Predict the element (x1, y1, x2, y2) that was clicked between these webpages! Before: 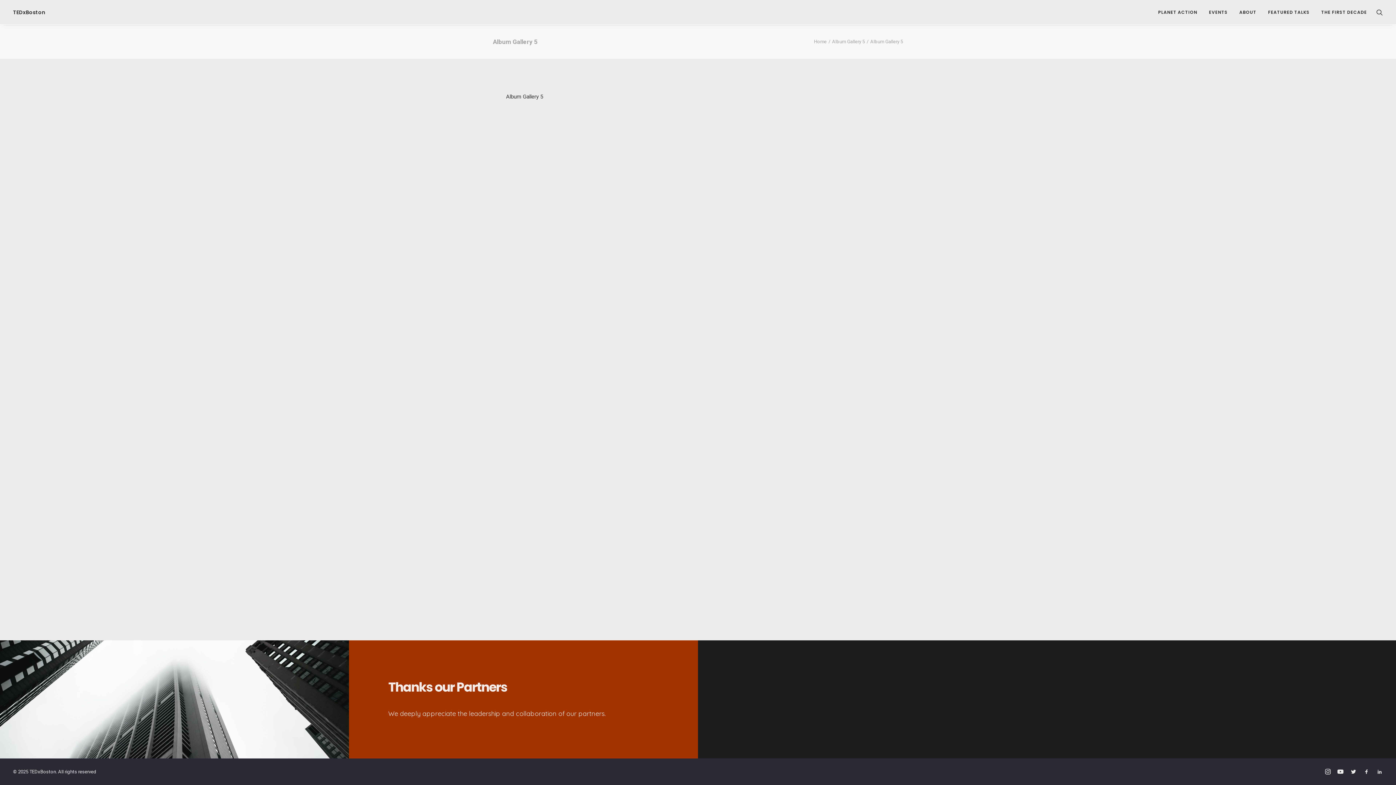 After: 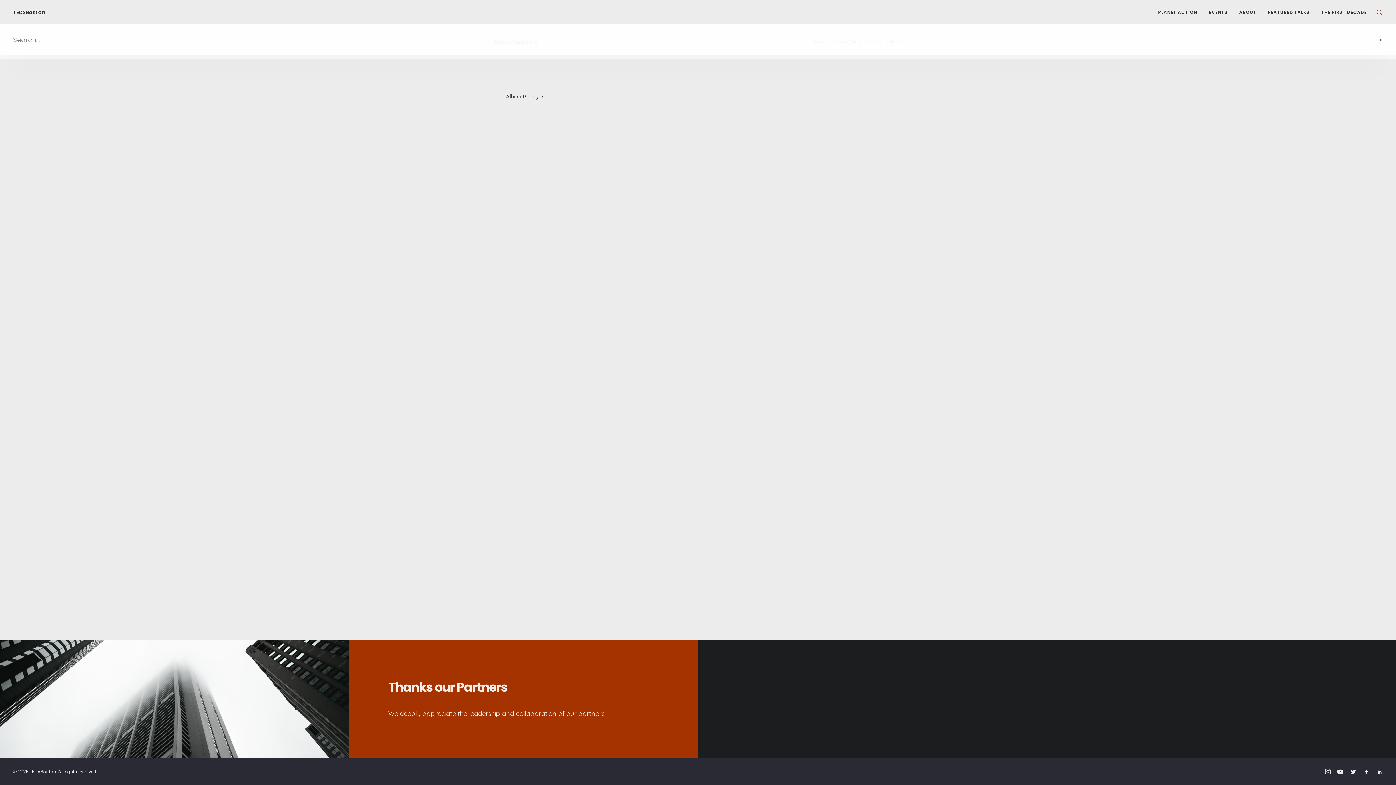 Action: bbox: (1376, 0, 1383, 24) label: Search